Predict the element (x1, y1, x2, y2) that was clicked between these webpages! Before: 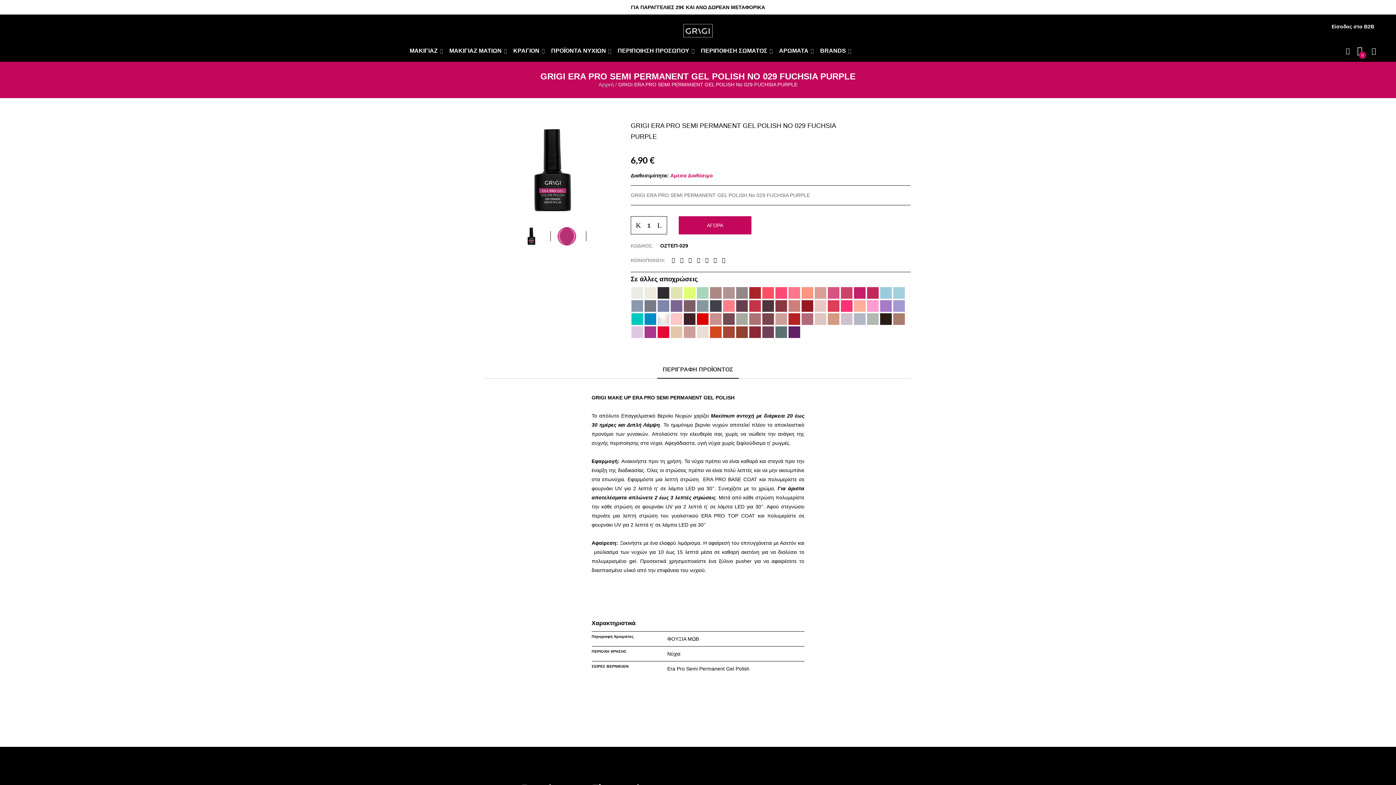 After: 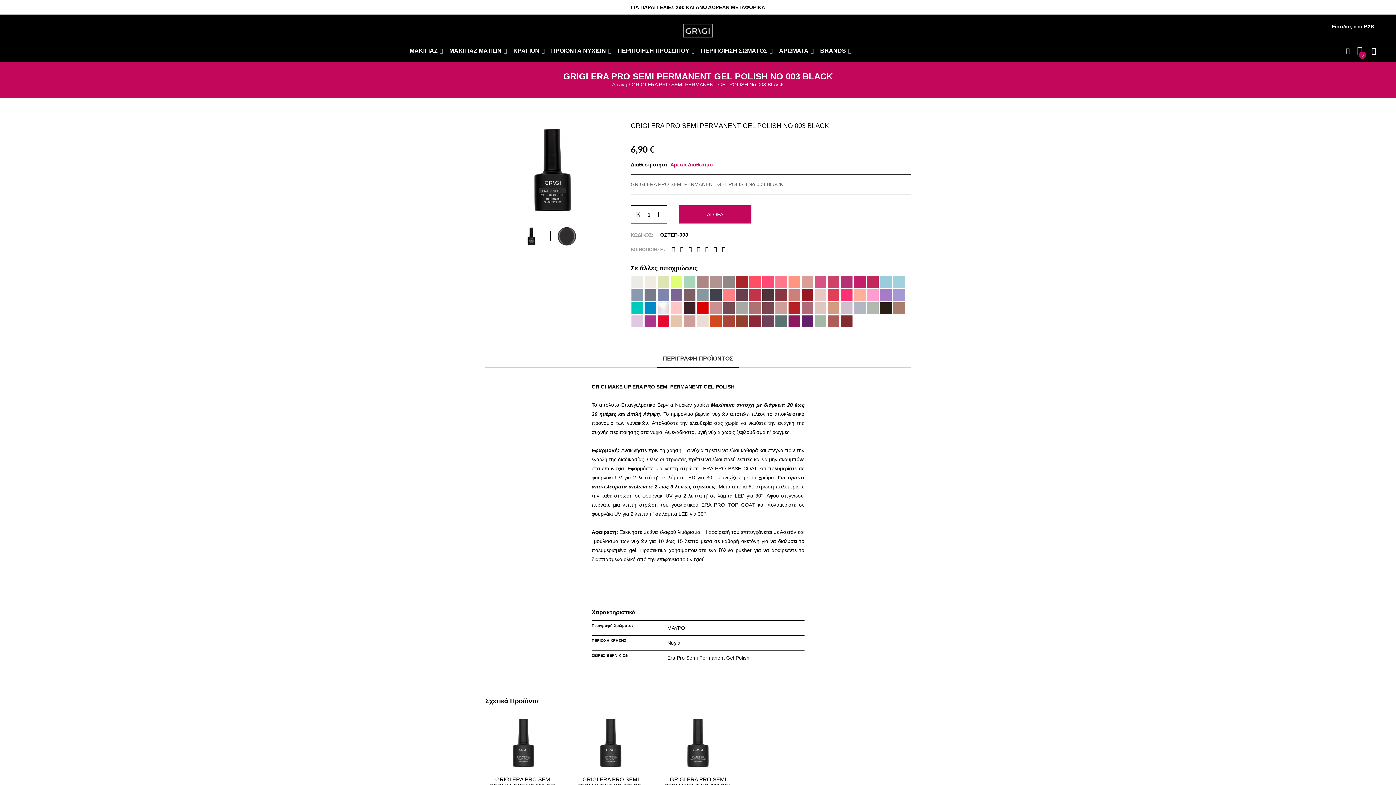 Action: bbox: (657, 289, 670, 295)